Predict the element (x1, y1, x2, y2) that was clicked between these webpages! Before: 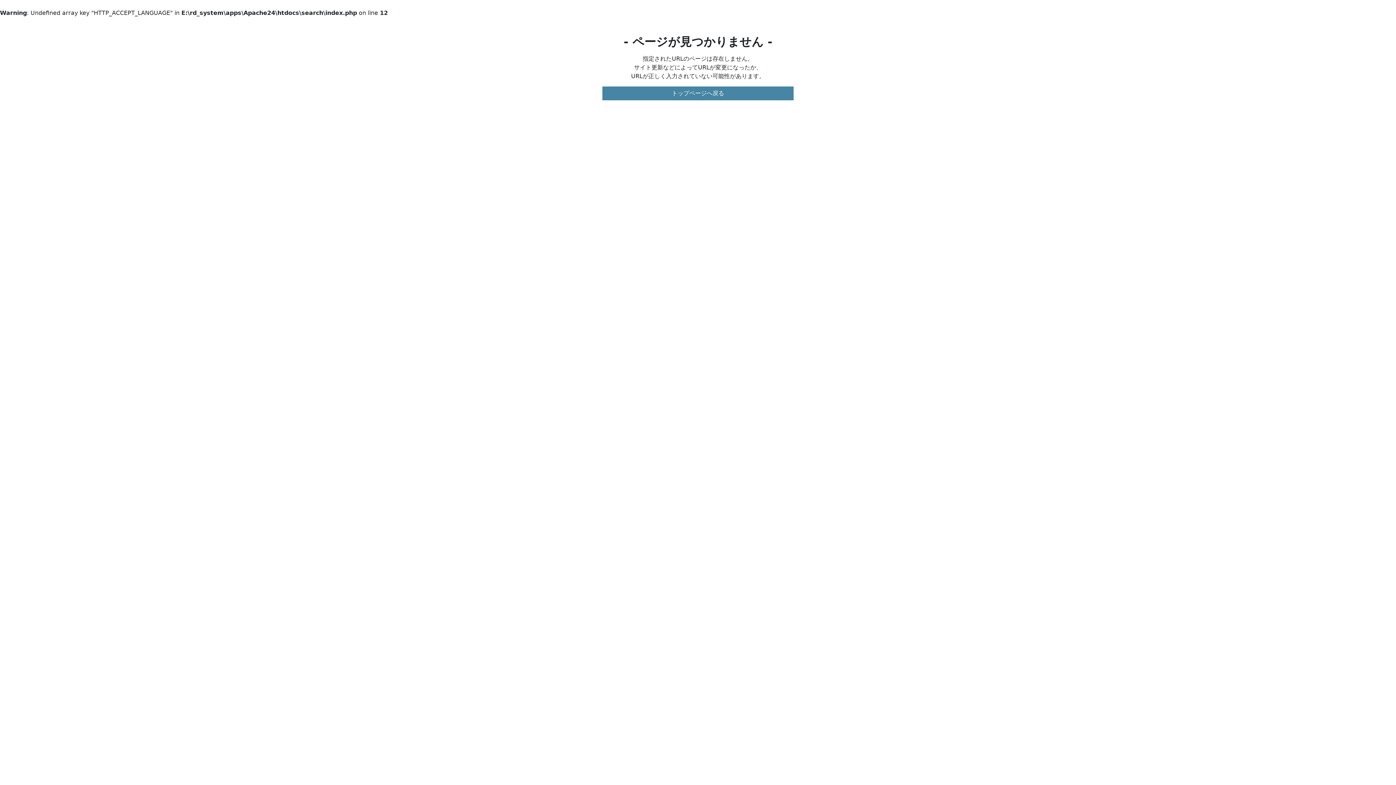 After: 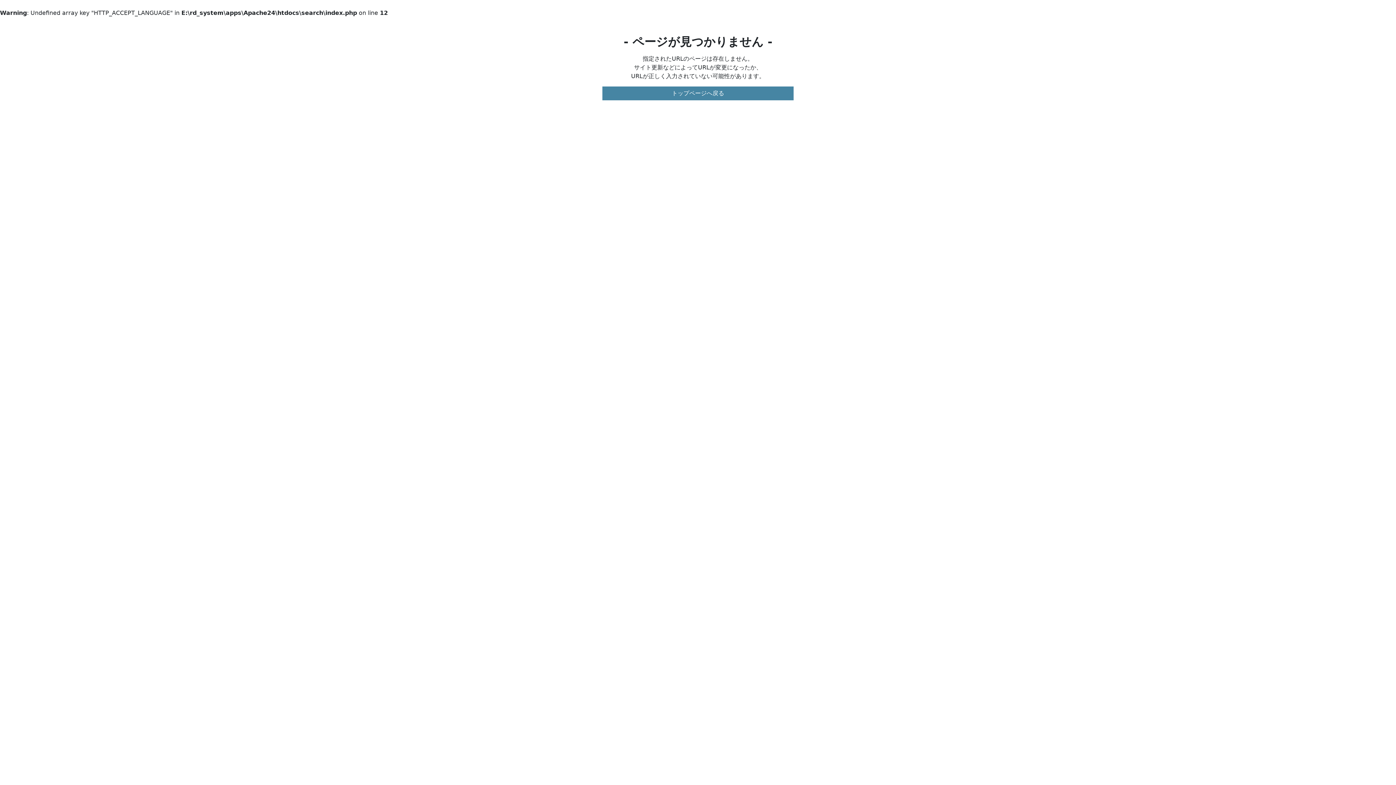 Action: bbox: (602, 86, 793, 100) label: トップページへ戻る